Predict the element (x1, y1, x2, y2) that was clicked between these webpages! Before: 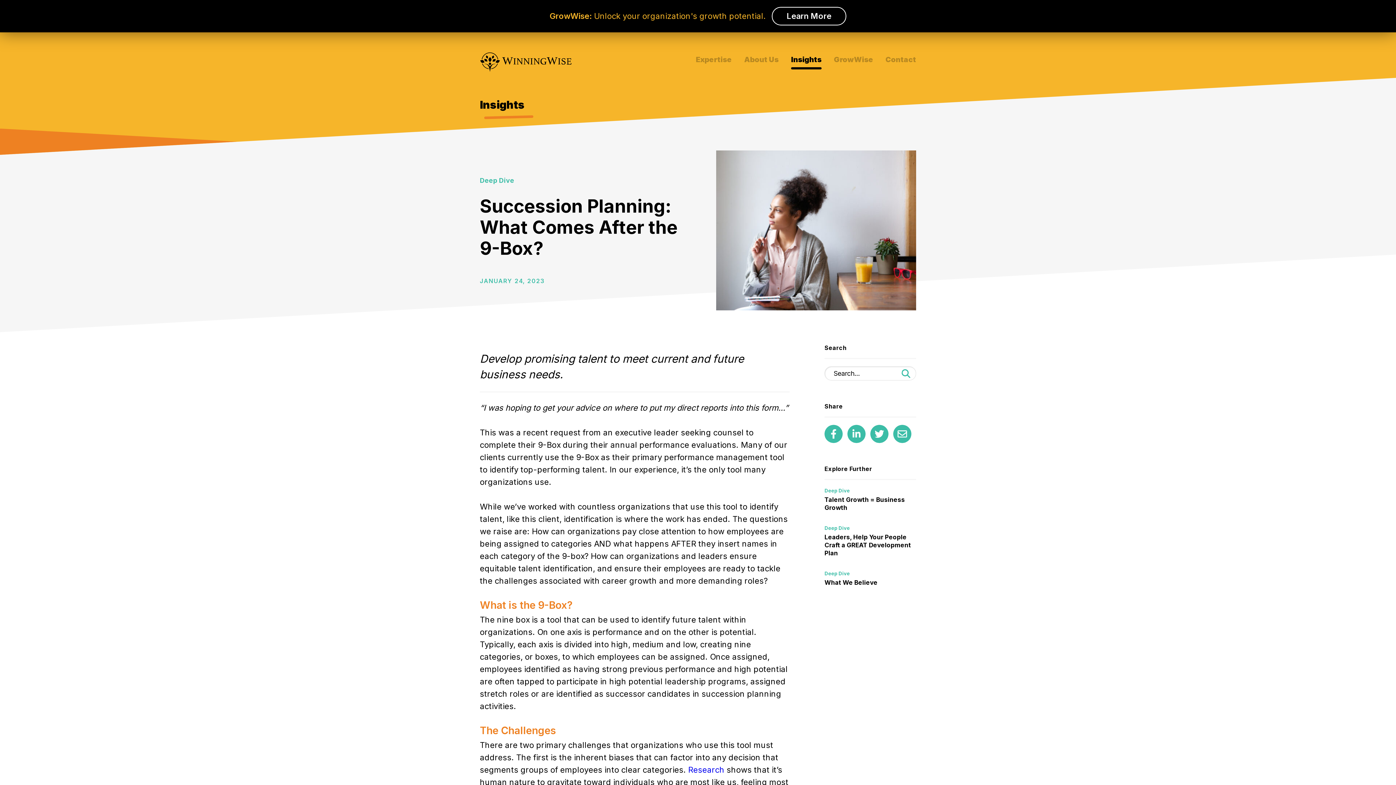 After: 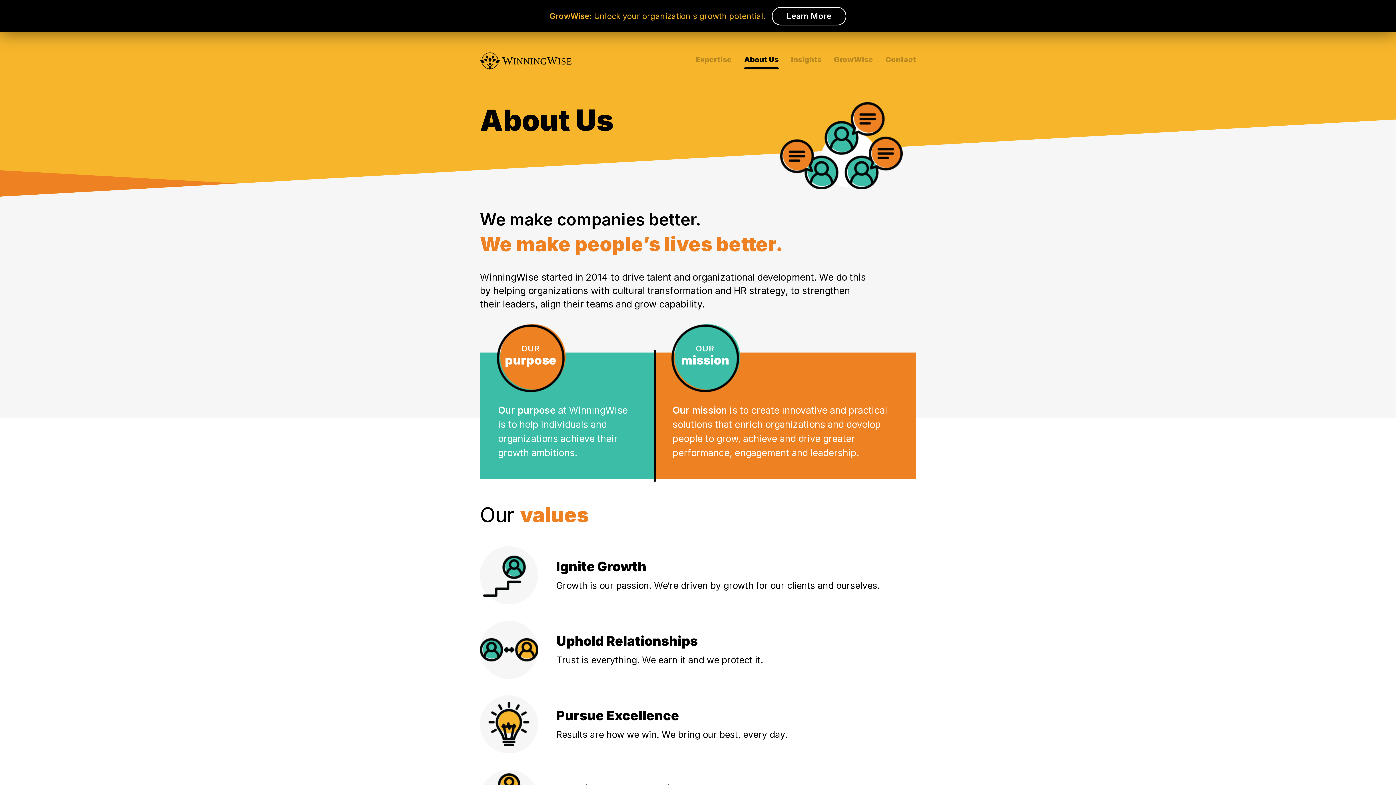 Action: bbox: (738, 54, 785, 69) label: About Us